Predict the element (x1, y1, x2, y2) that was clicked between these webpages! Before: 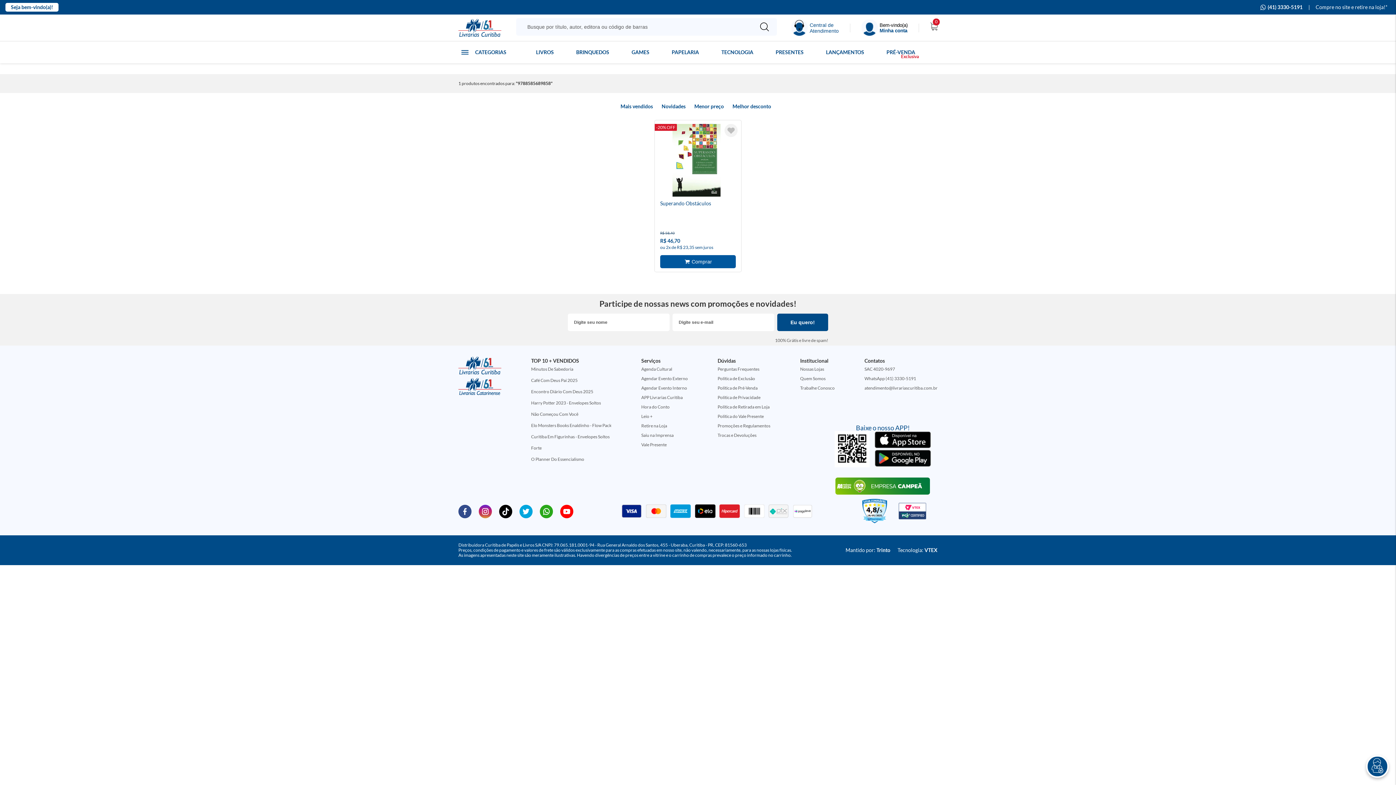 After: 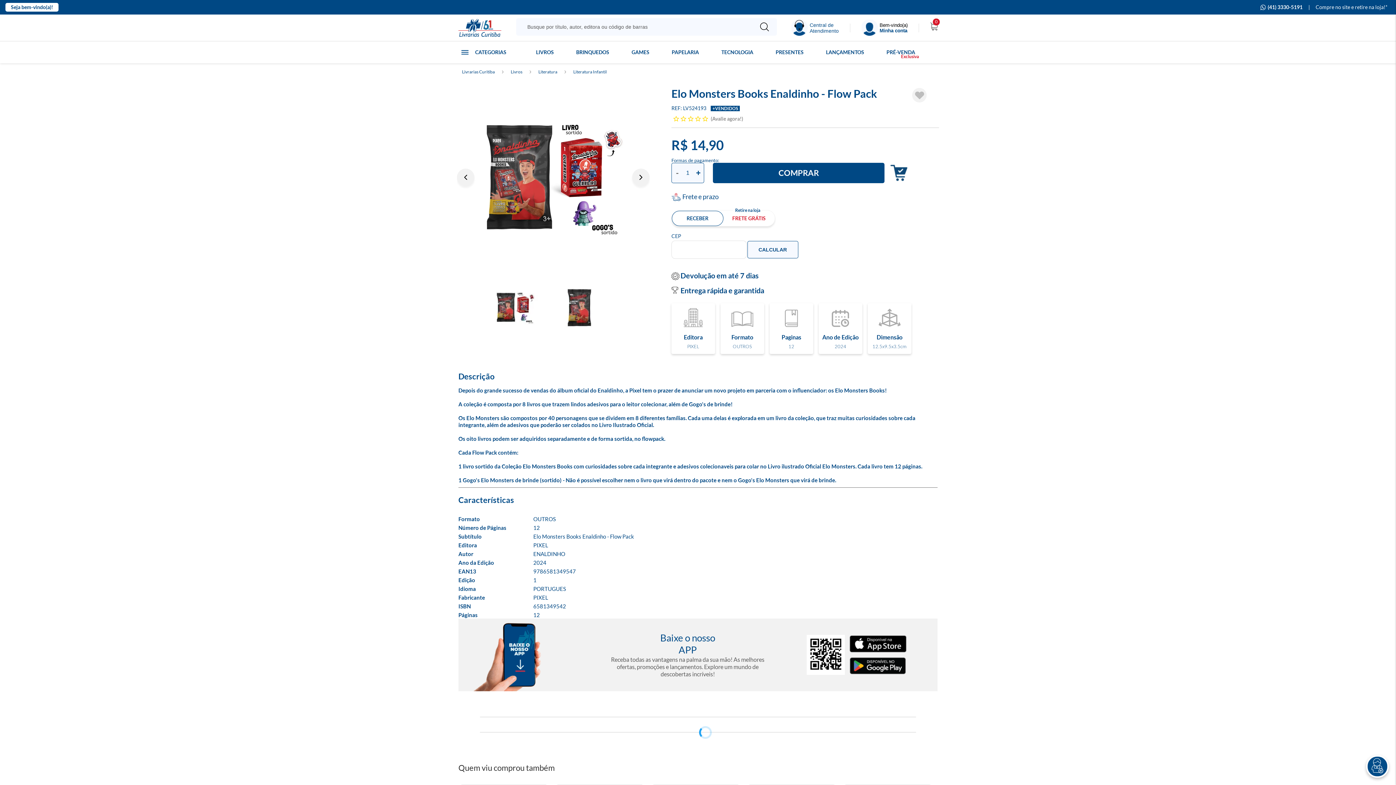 Action: bbox: (531, 422, 611, 428) label: Elo Monsters Books Enaldinho - Flow Pack